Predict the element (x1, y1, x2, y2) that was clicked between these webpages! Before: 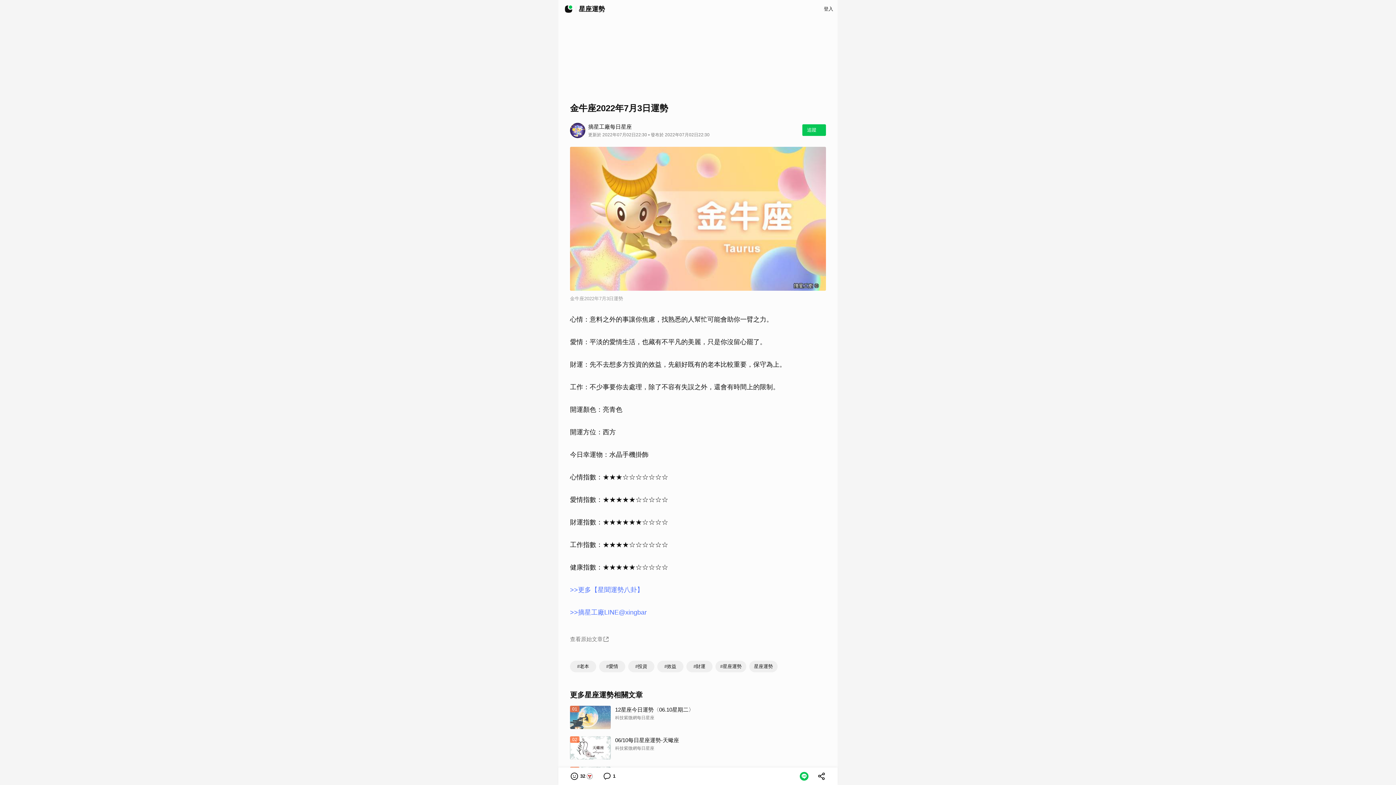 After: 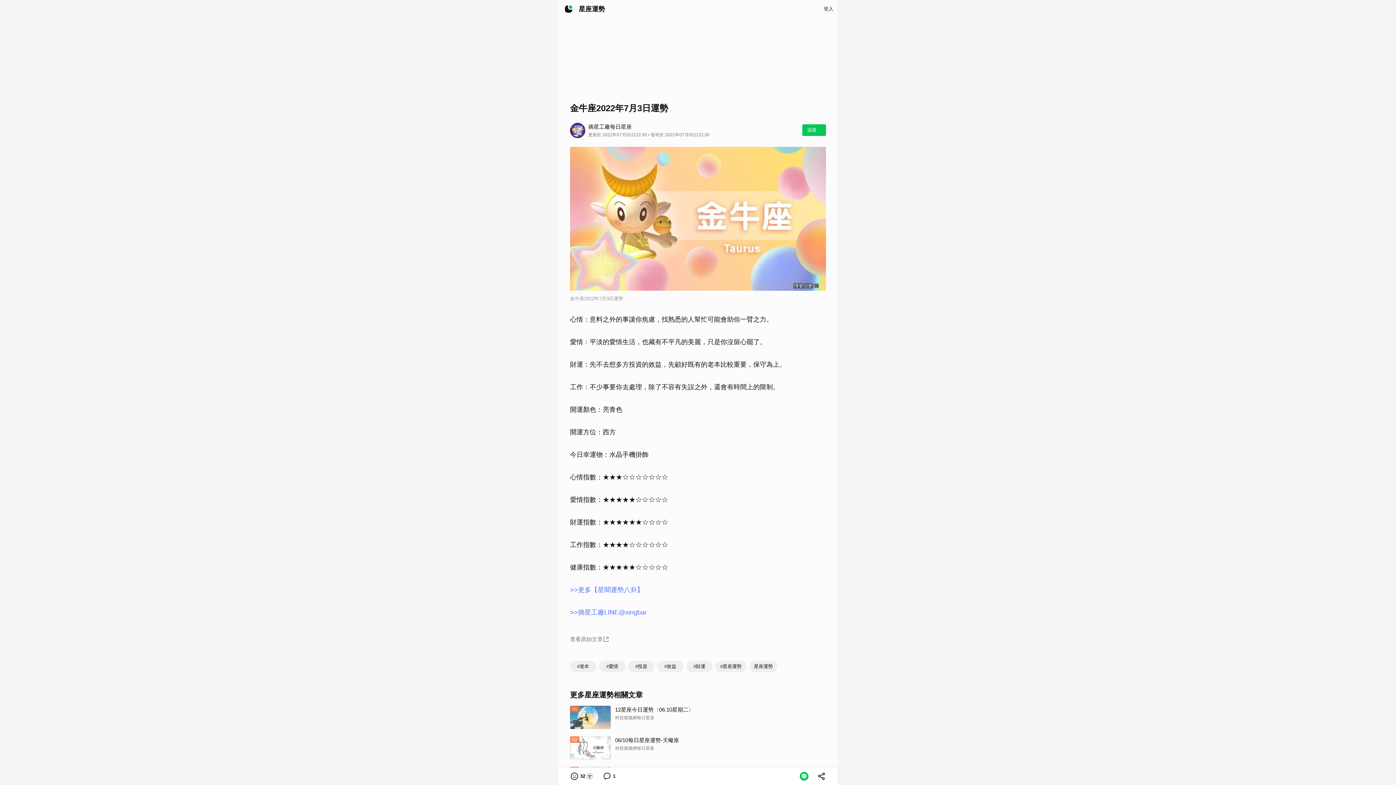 Action: bbox: (686, 661, 712, 672) label: #財運